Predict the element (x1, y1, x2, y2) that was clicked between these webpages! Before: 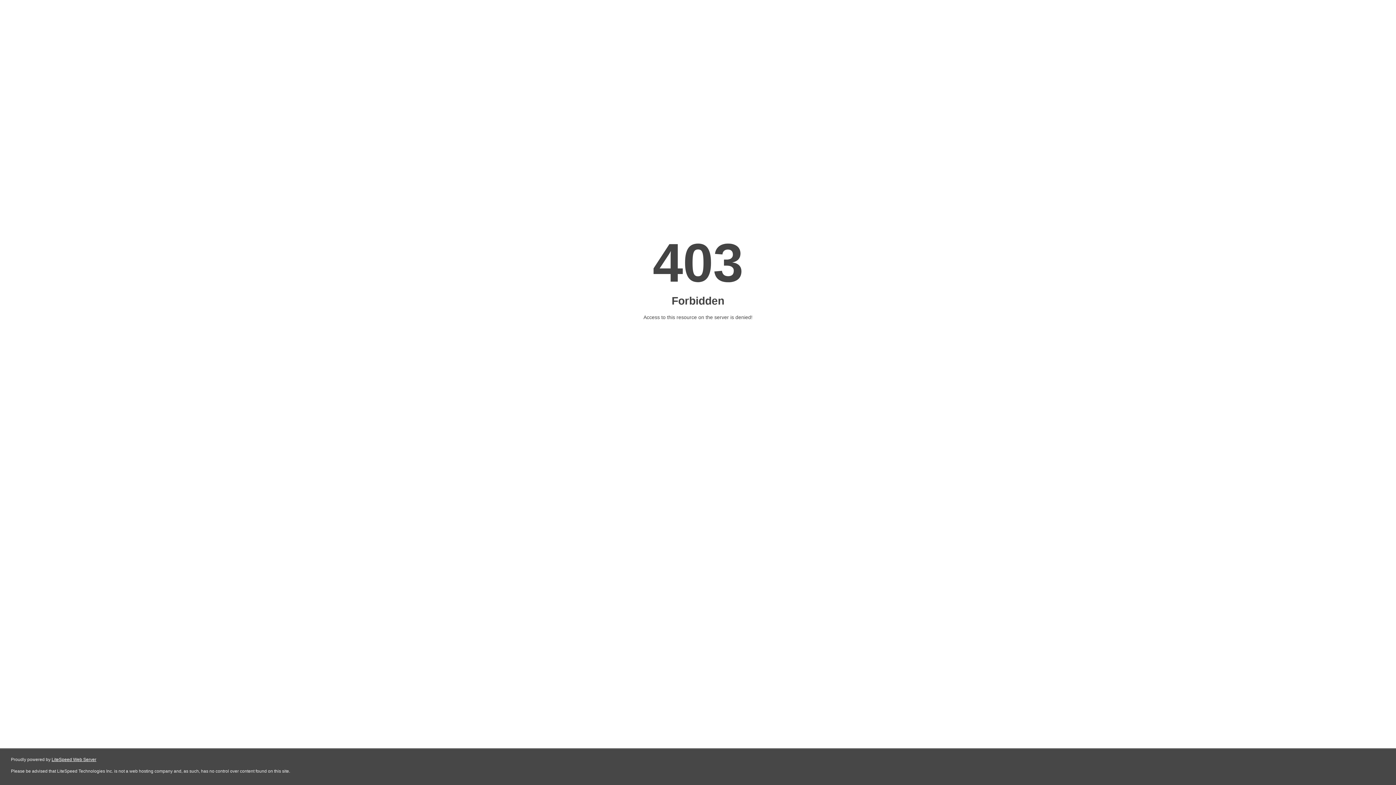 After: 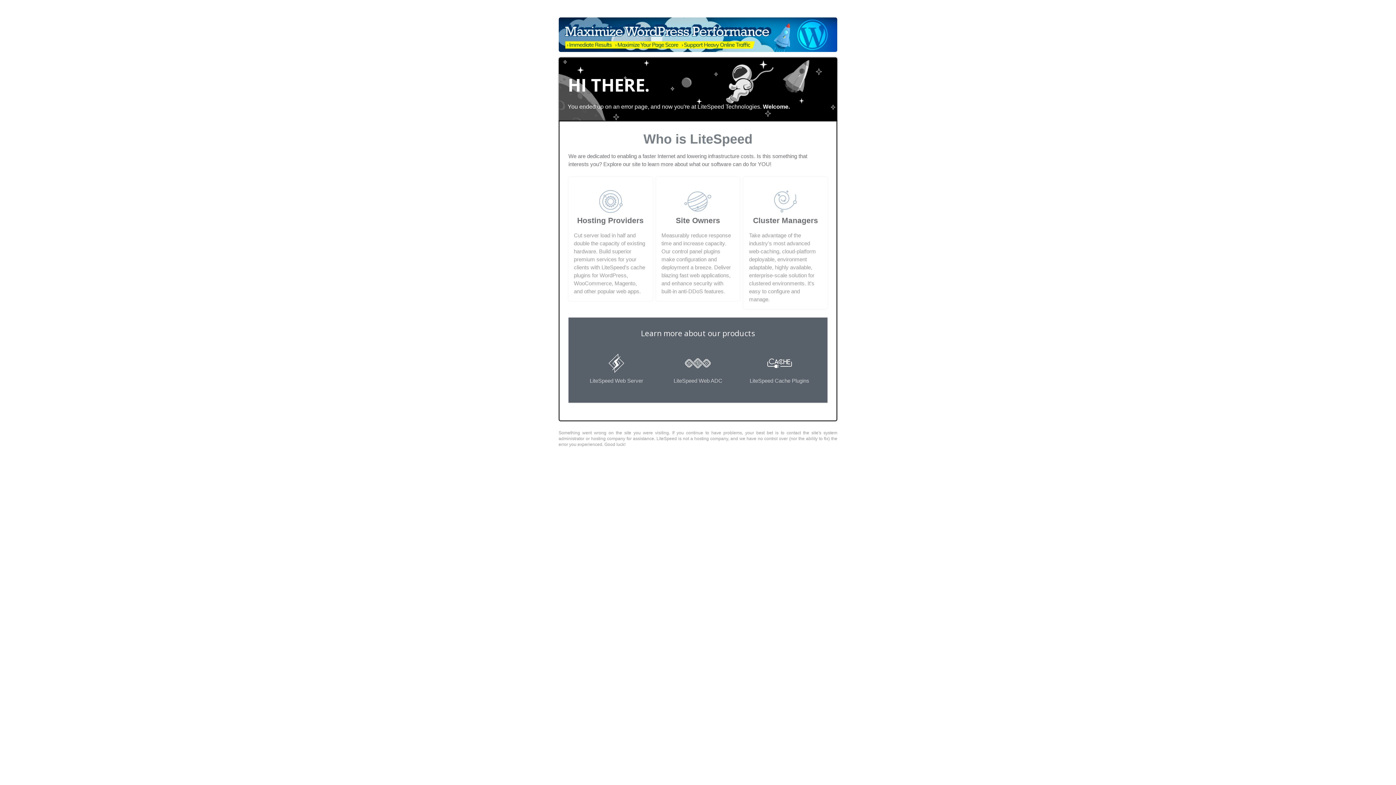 Action: label: LiteSpeed Web Server bbox: (51, 757, 96, 762)